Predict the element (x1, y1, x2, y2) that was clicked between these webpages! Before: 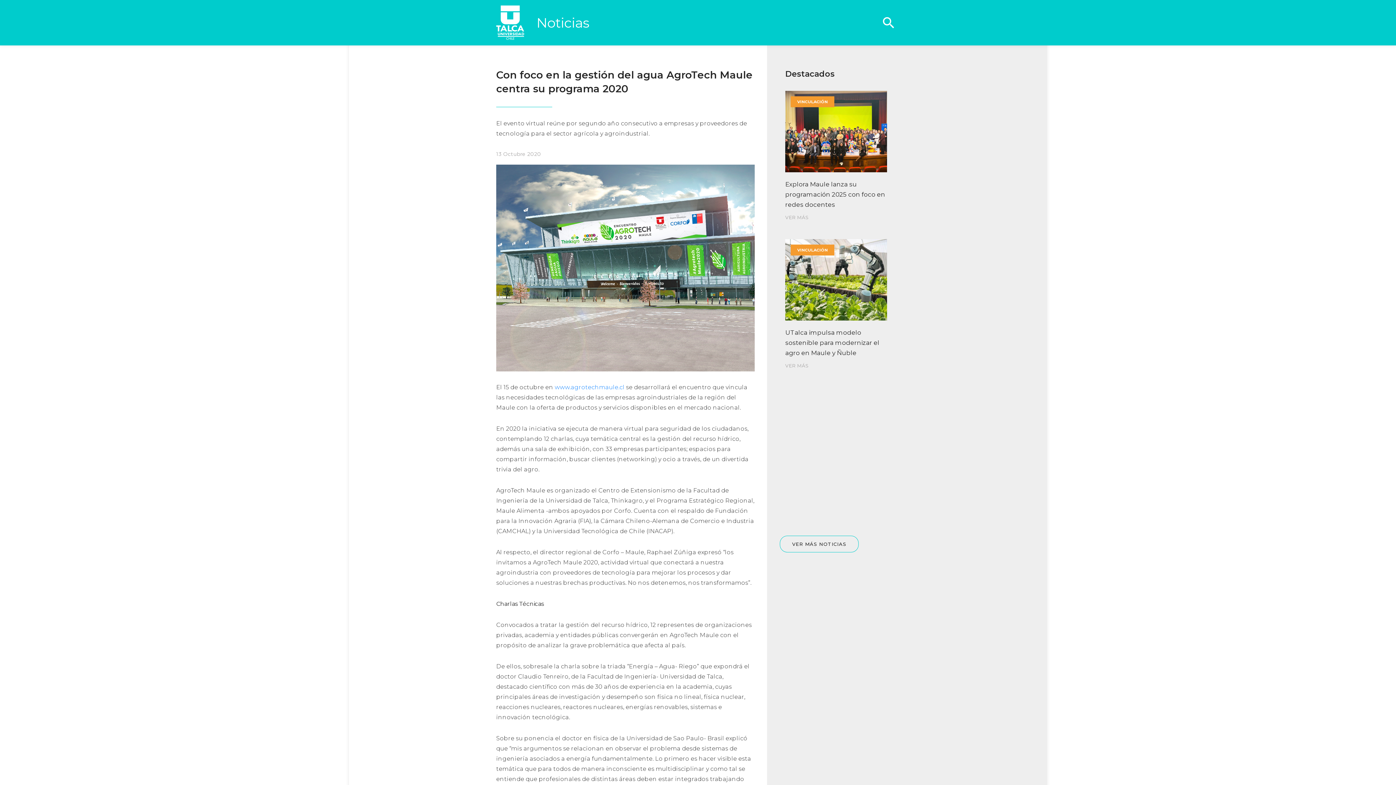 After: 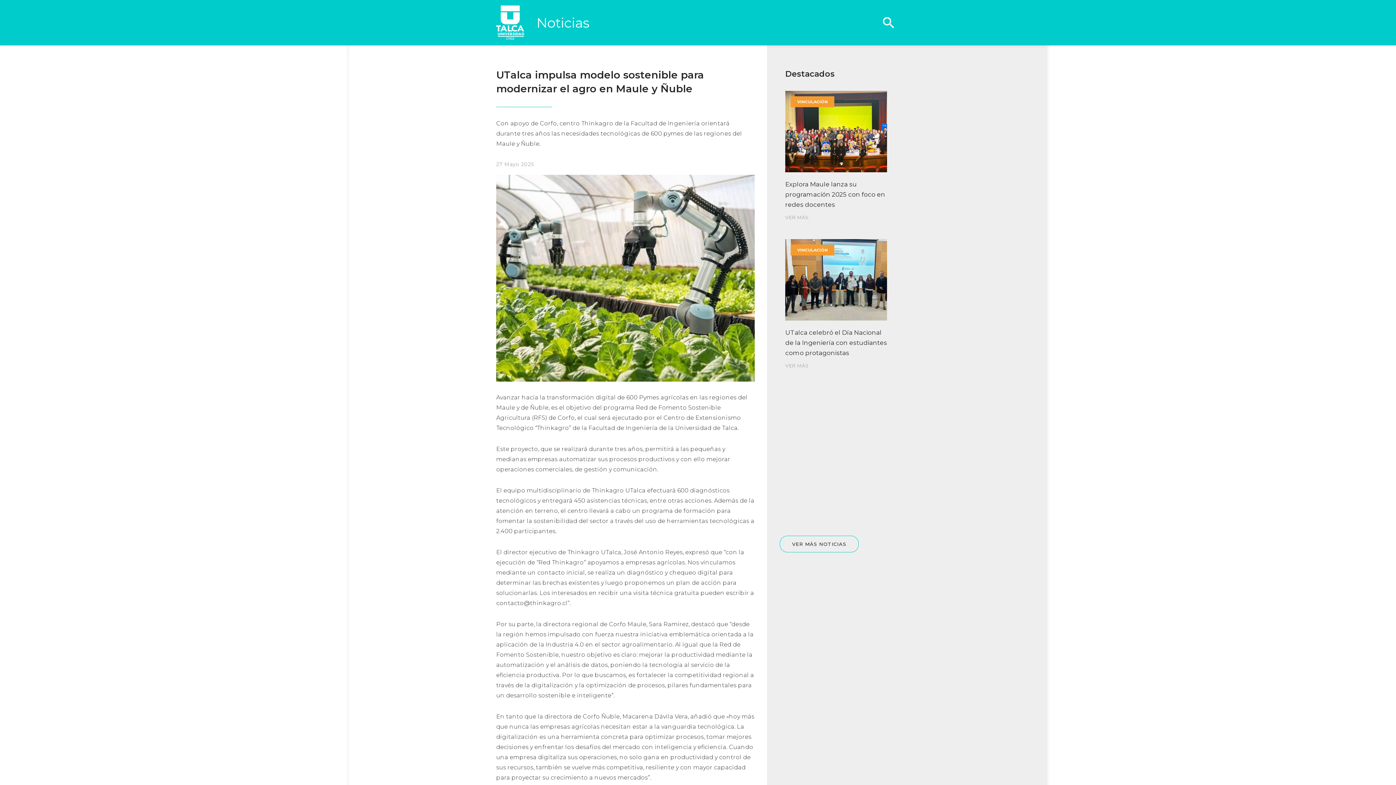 Action: bbox: (785, 239, 887, 368) label: UTalca impulsa modelo sostenible para modernizar el agro en Maule y Ñuble

VER MÁS